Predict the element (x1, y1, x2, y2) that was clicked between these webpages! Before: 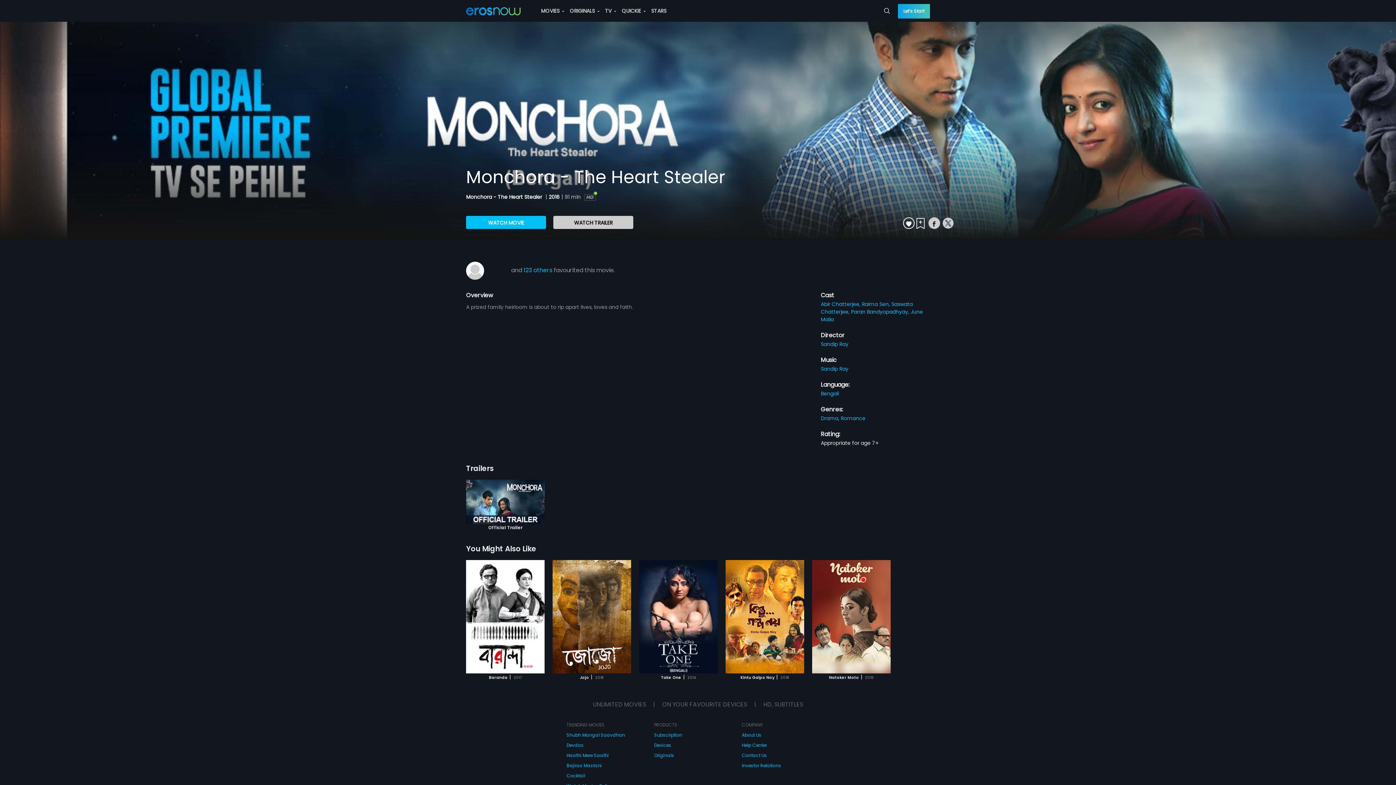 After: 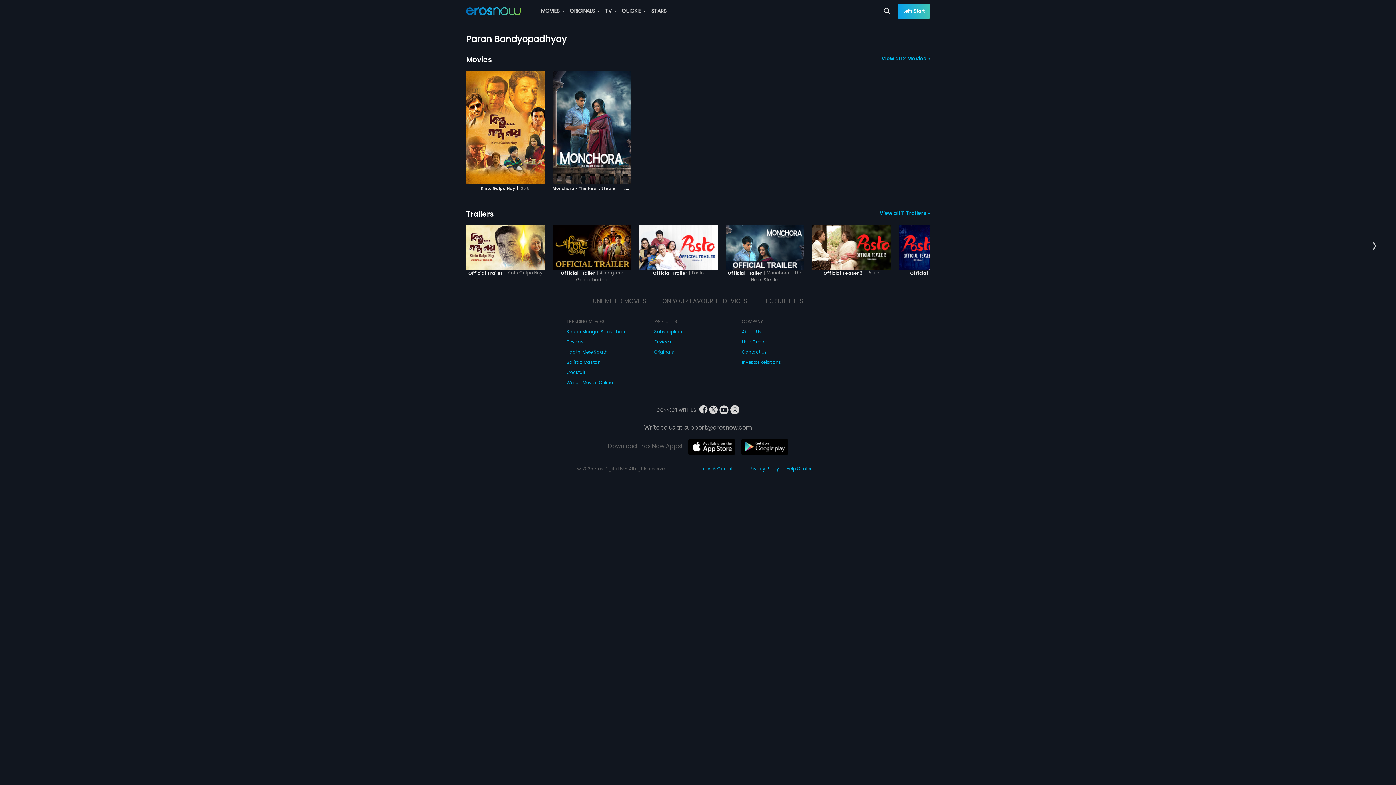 Action: label: Paran Bandyopadhyay,  bbox: (851, 308, 910, 315)